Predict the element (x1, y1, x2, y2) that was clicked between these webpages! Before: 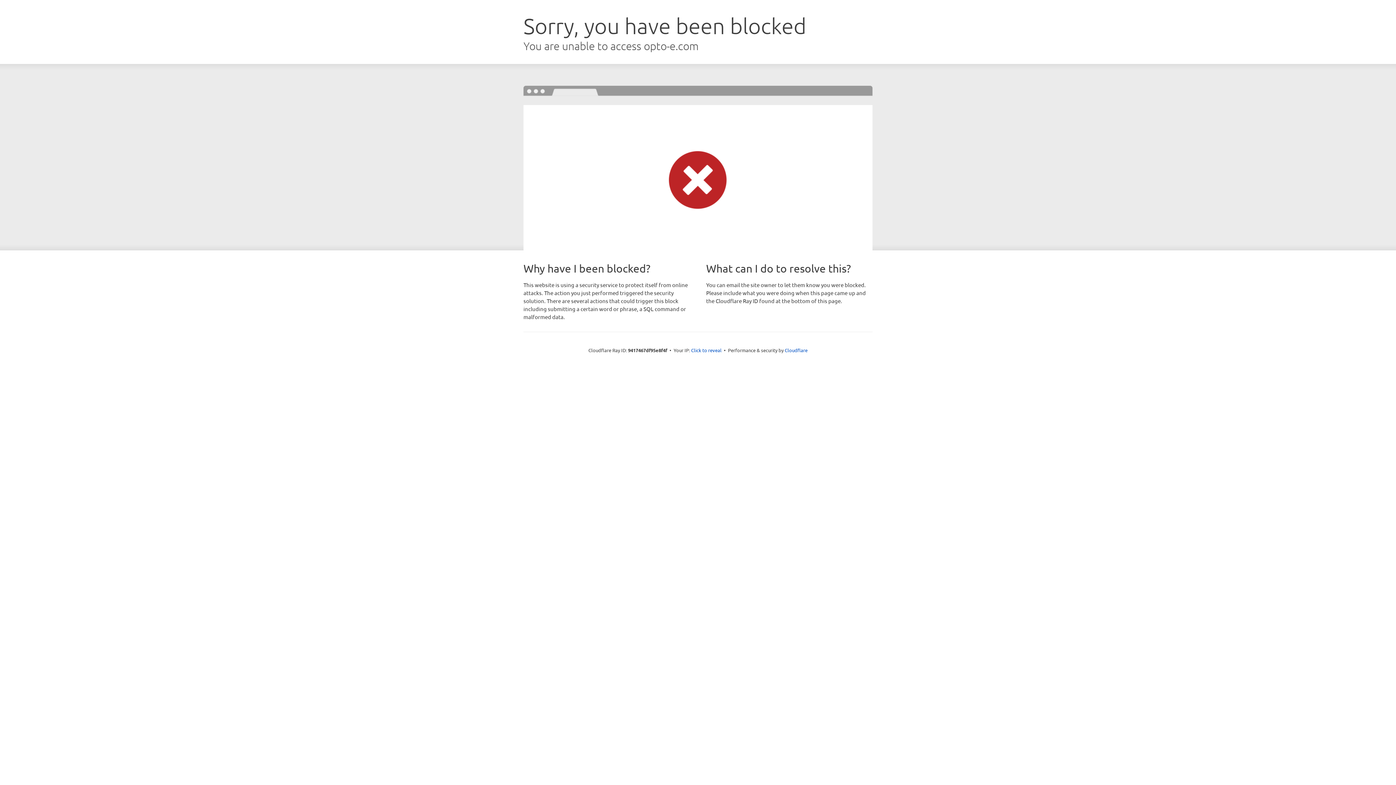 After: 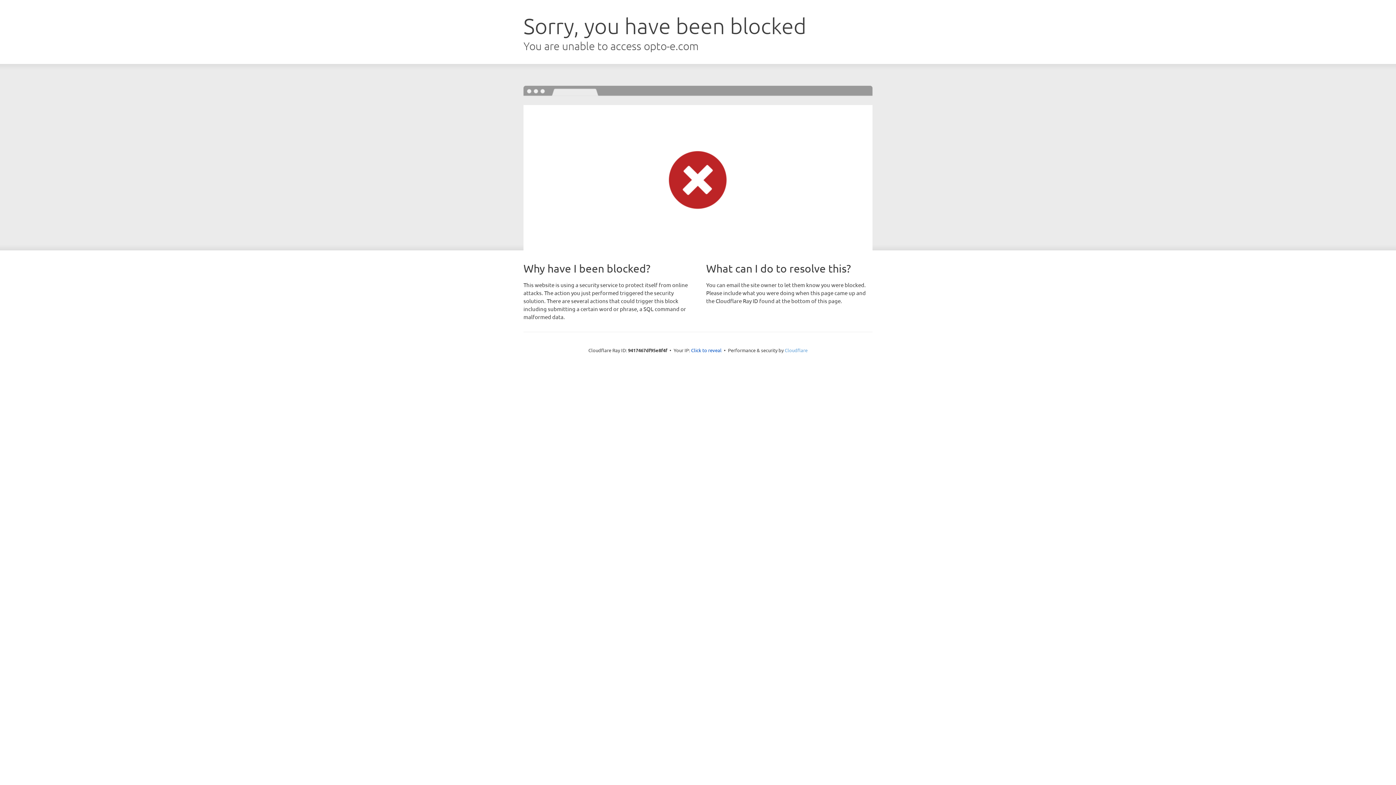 Action: label: Cloudflare bbox: (784, 347, 807, 353)